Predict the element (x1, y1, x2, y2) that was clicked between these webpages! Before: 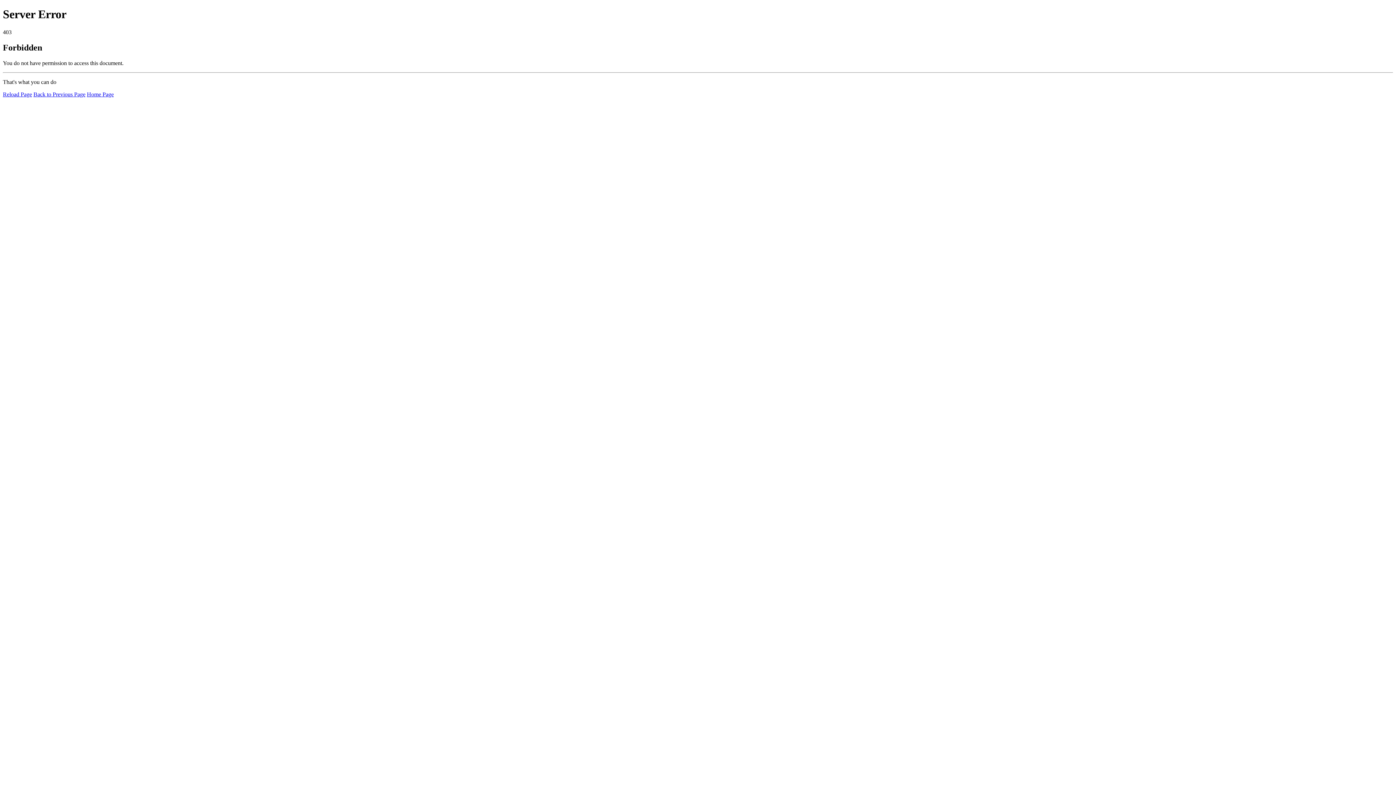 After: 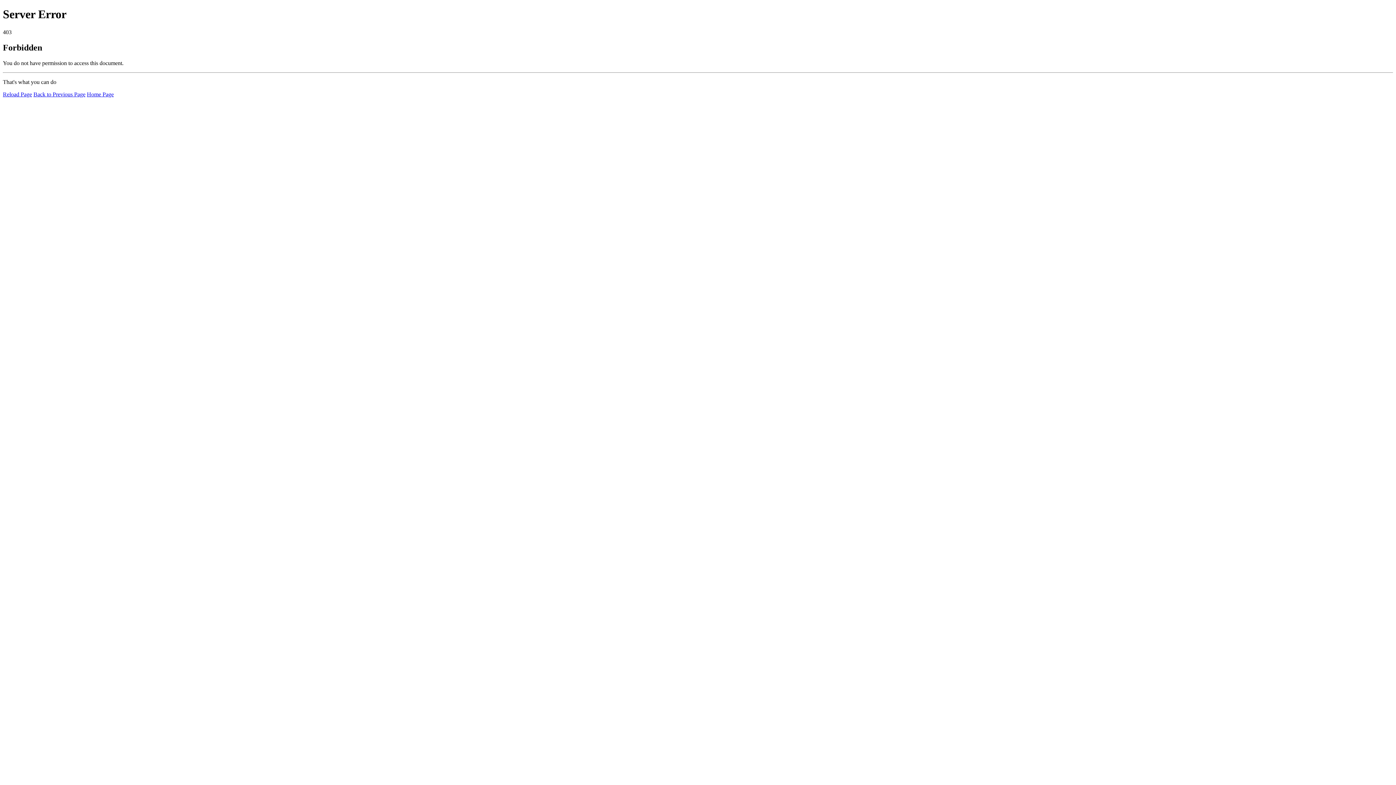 Action: bbox: (2, 91, 32, 97) label: Reload Page